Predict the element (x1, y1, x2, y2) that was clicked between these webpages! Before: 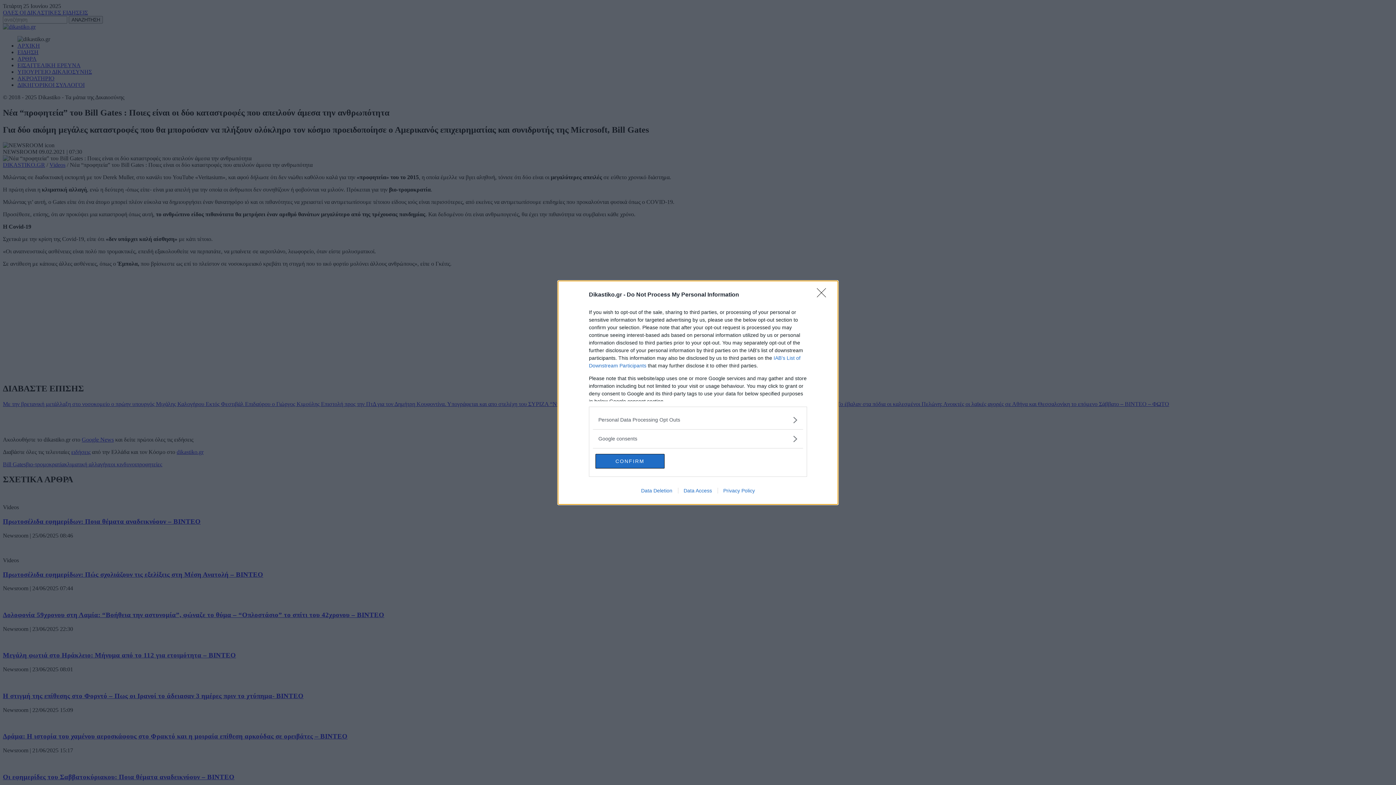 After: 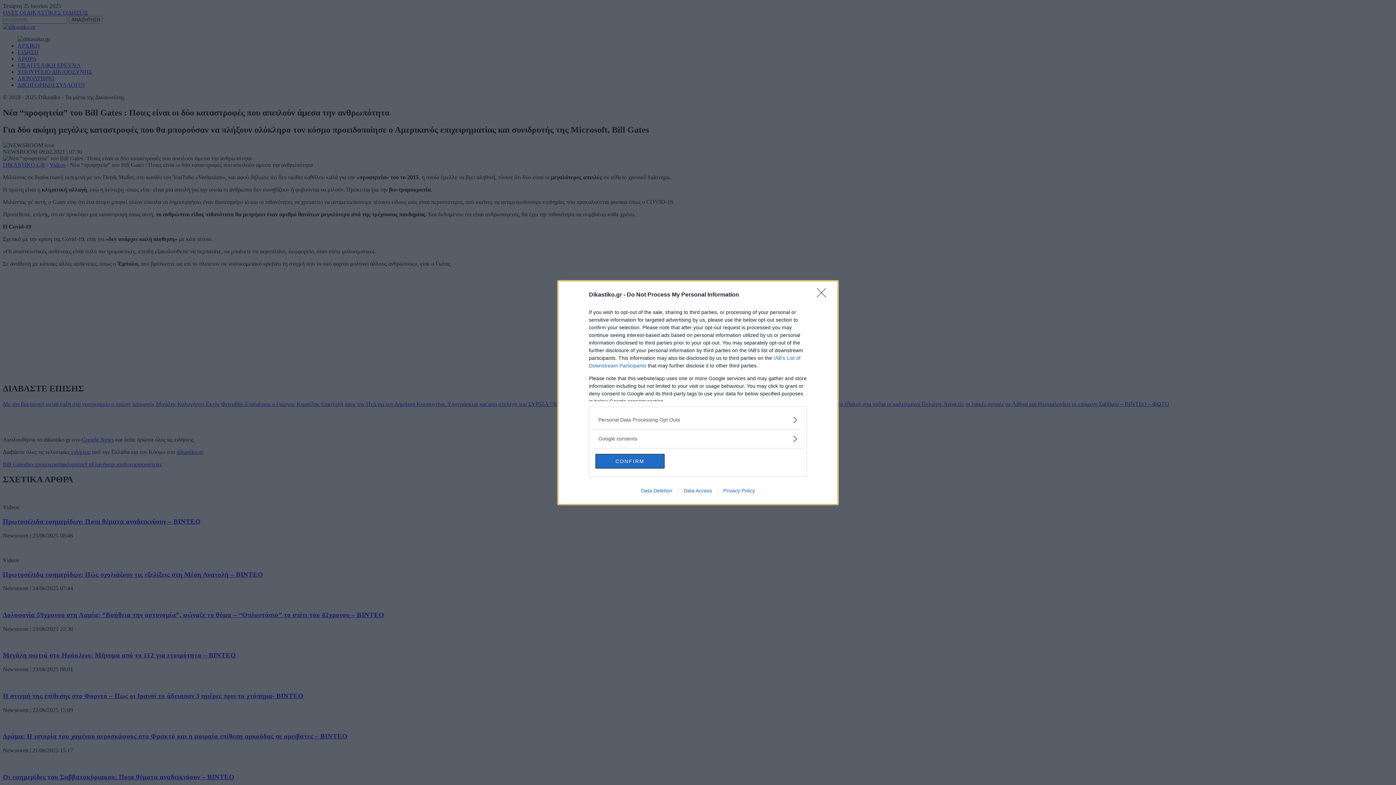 Action: label: Data Deletion bbox: (635, 487, 678, 493)